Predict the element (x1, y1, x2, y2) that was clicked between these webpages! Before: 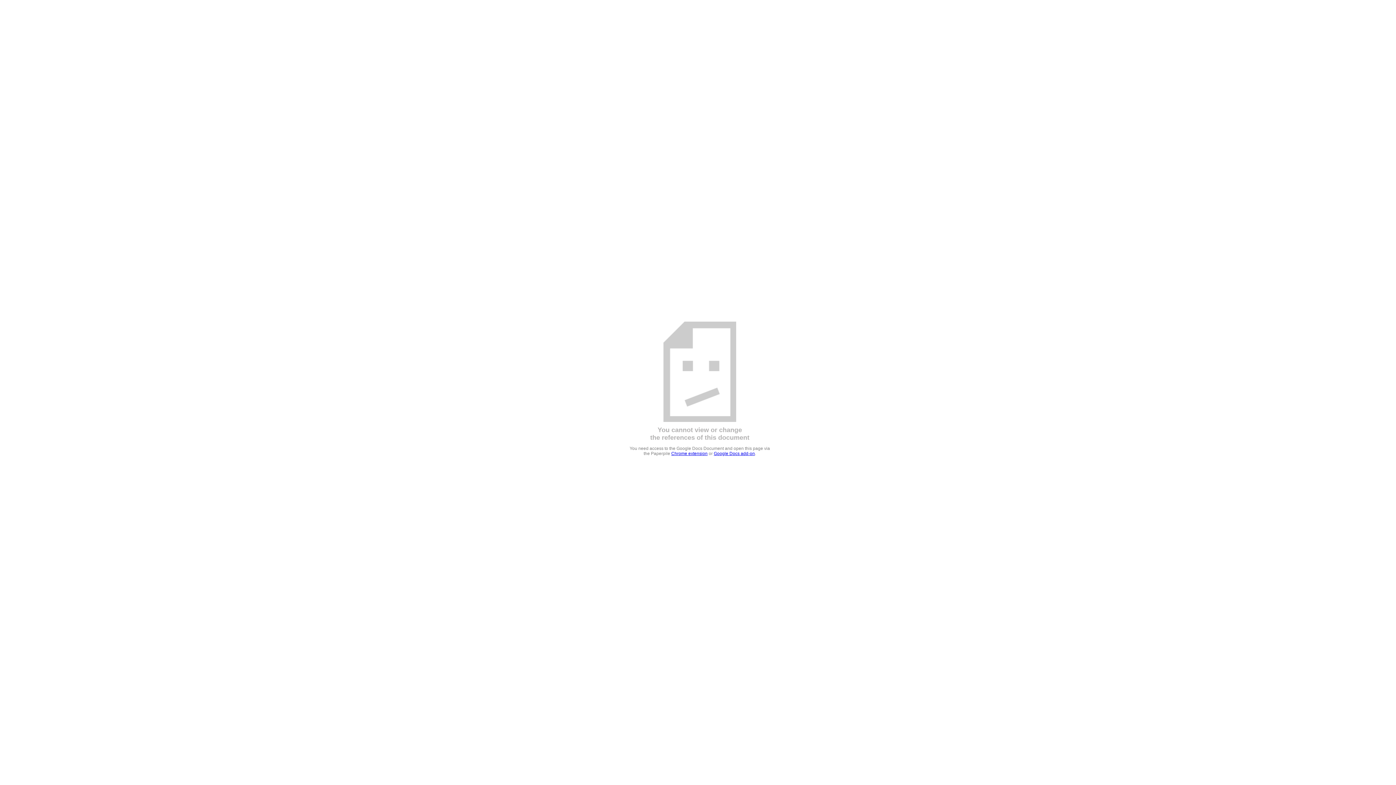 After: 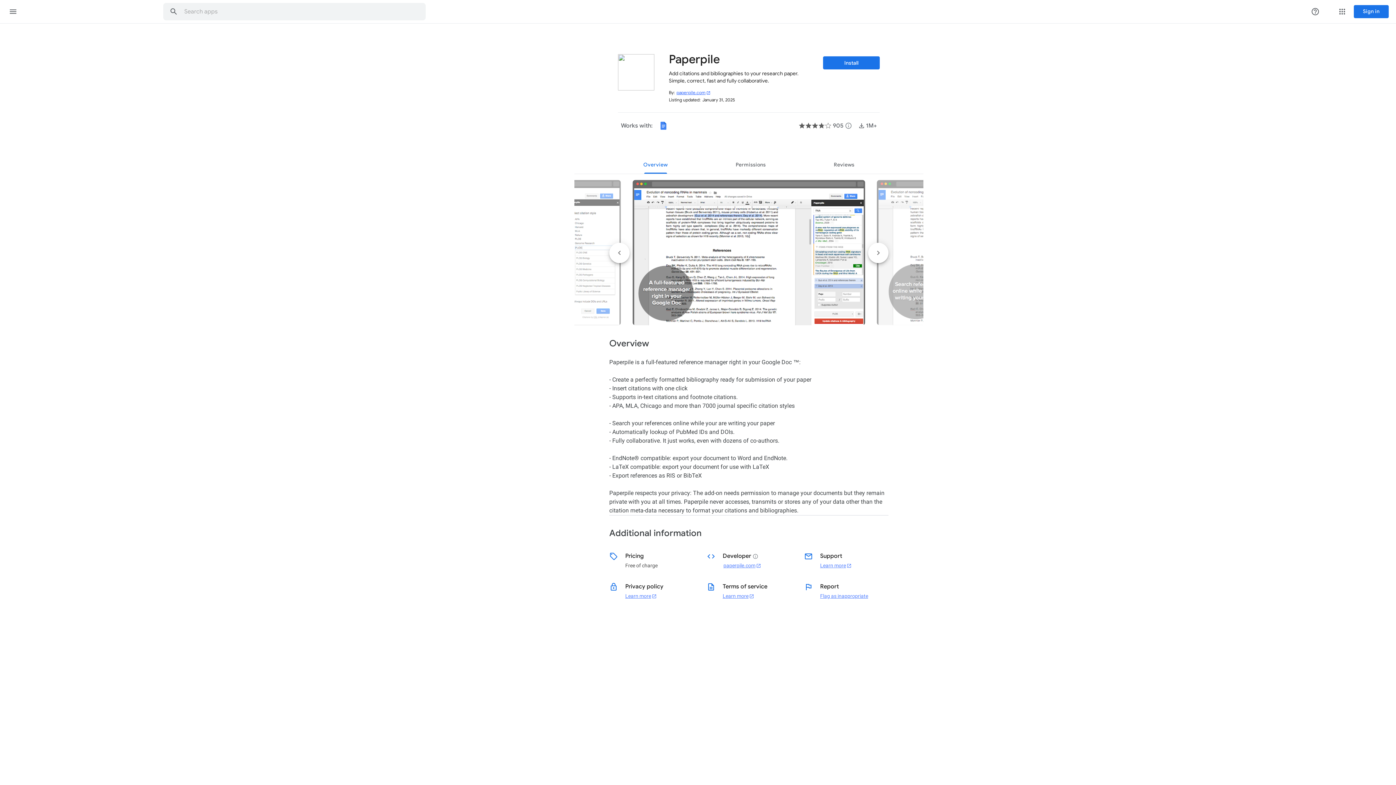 Action: bbox: (714, 451, 755, 456) label: Google Docs add-on